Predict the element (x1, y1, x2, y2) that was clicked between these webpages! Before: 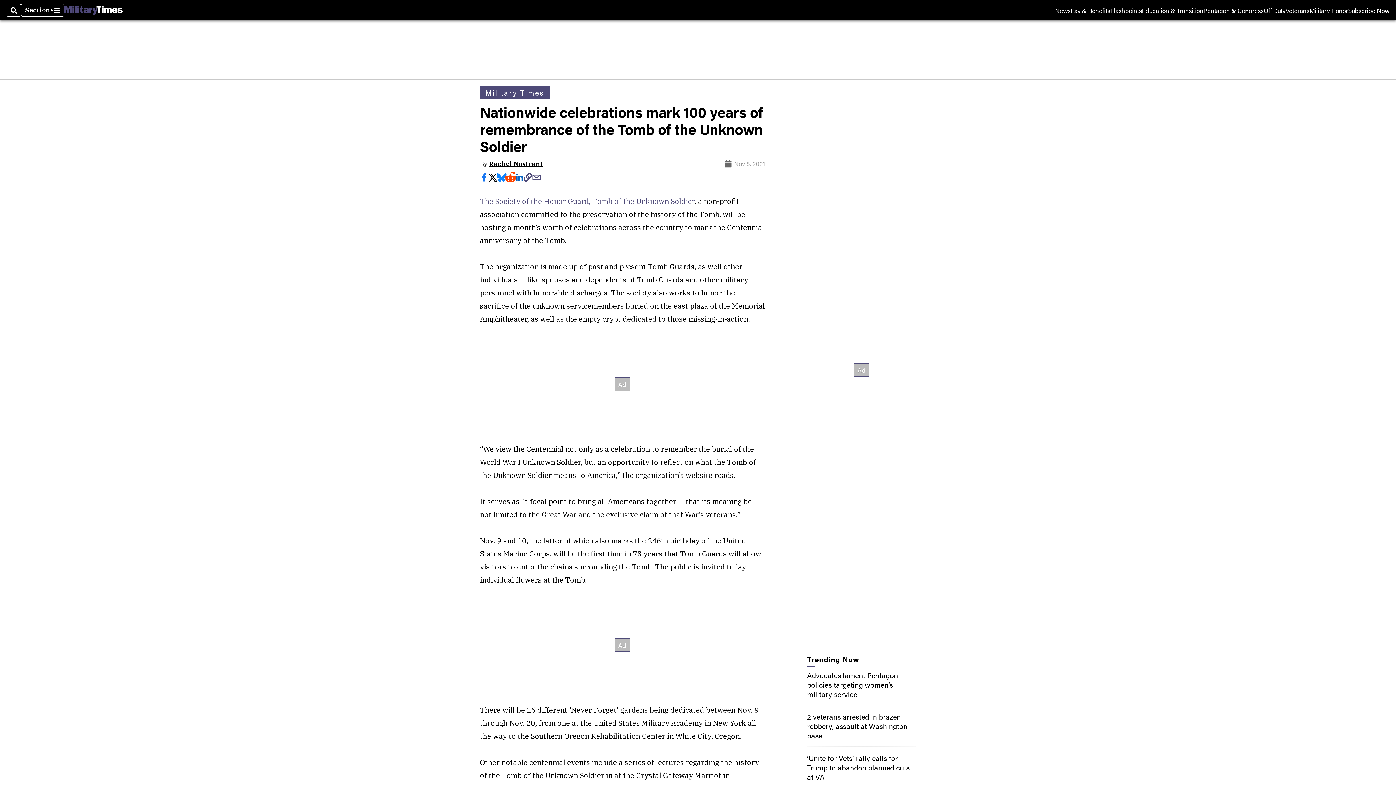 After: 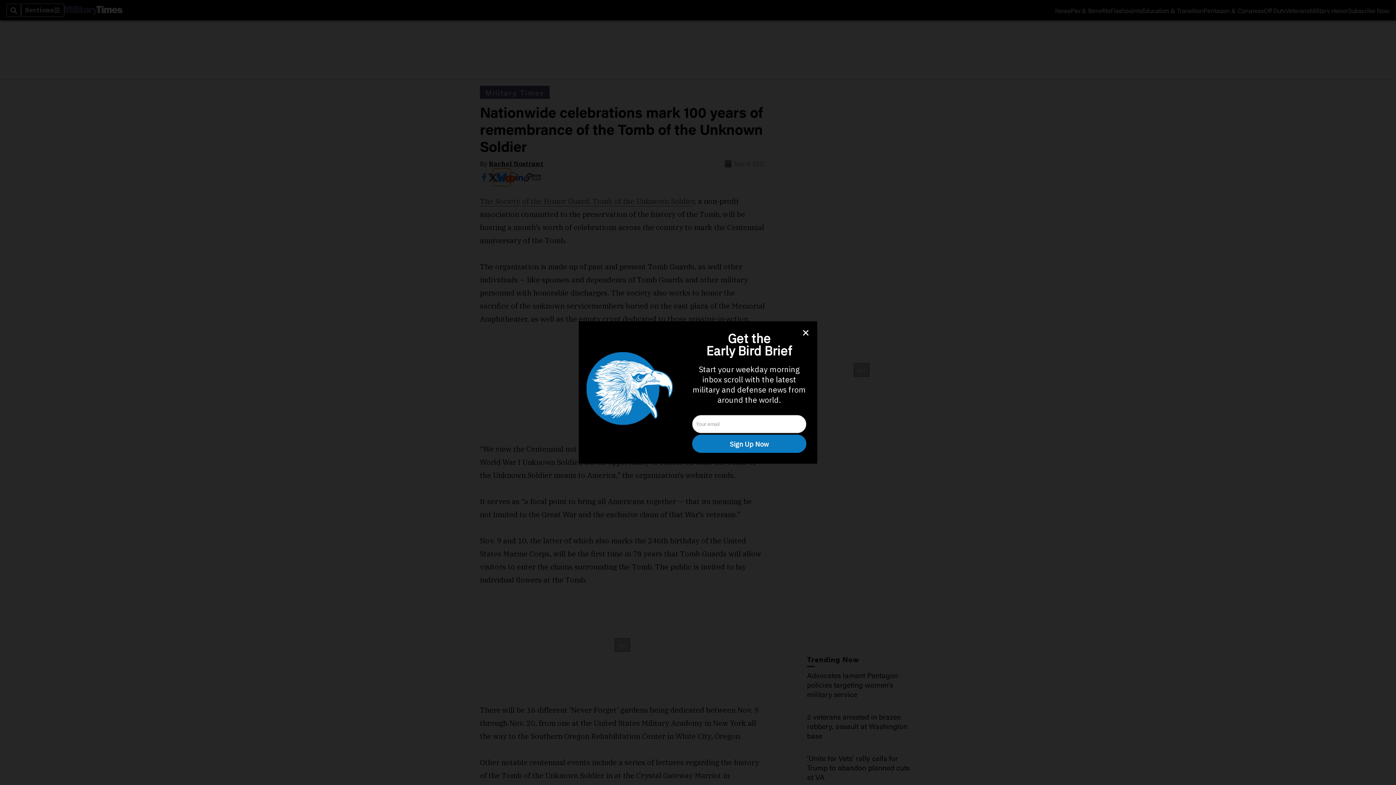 Action: bbox: (497, 173, 506, 181)